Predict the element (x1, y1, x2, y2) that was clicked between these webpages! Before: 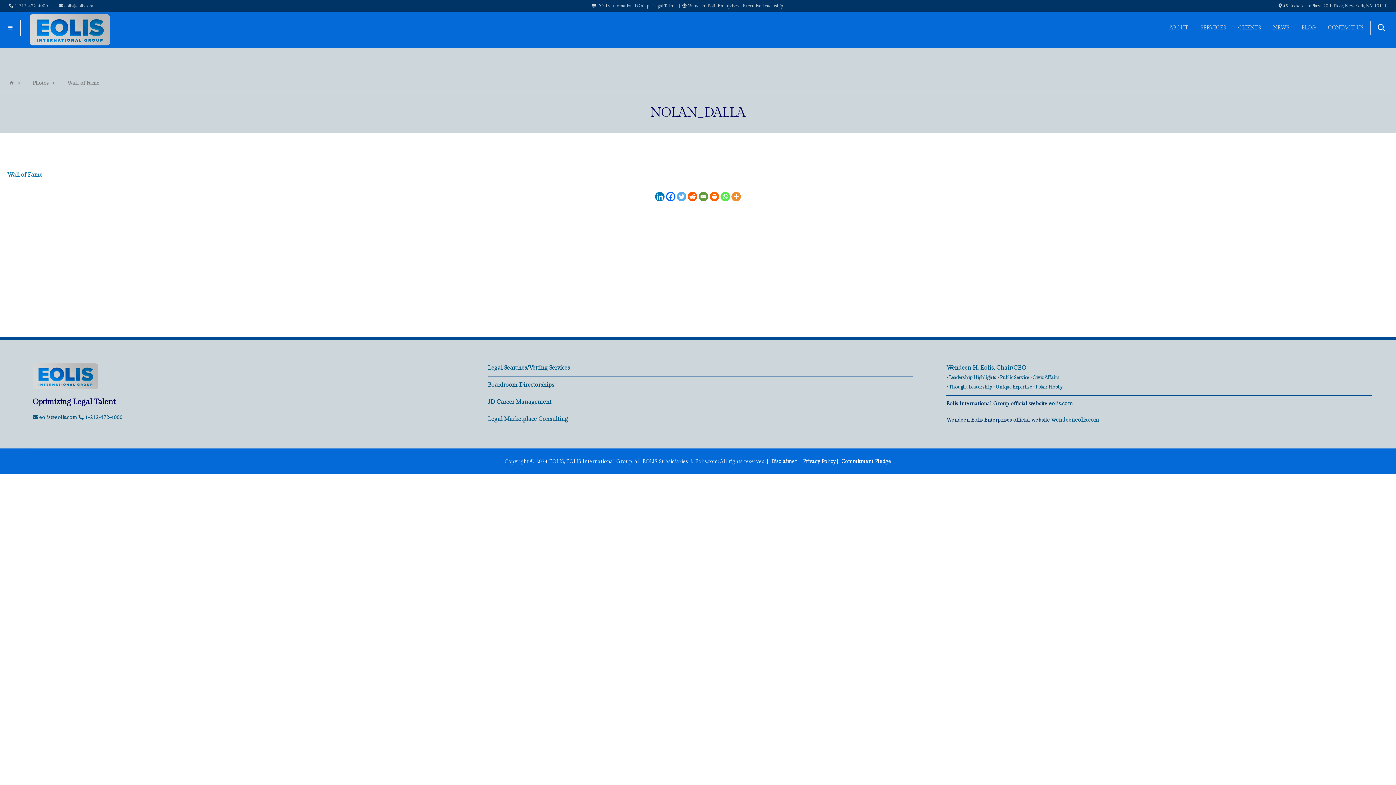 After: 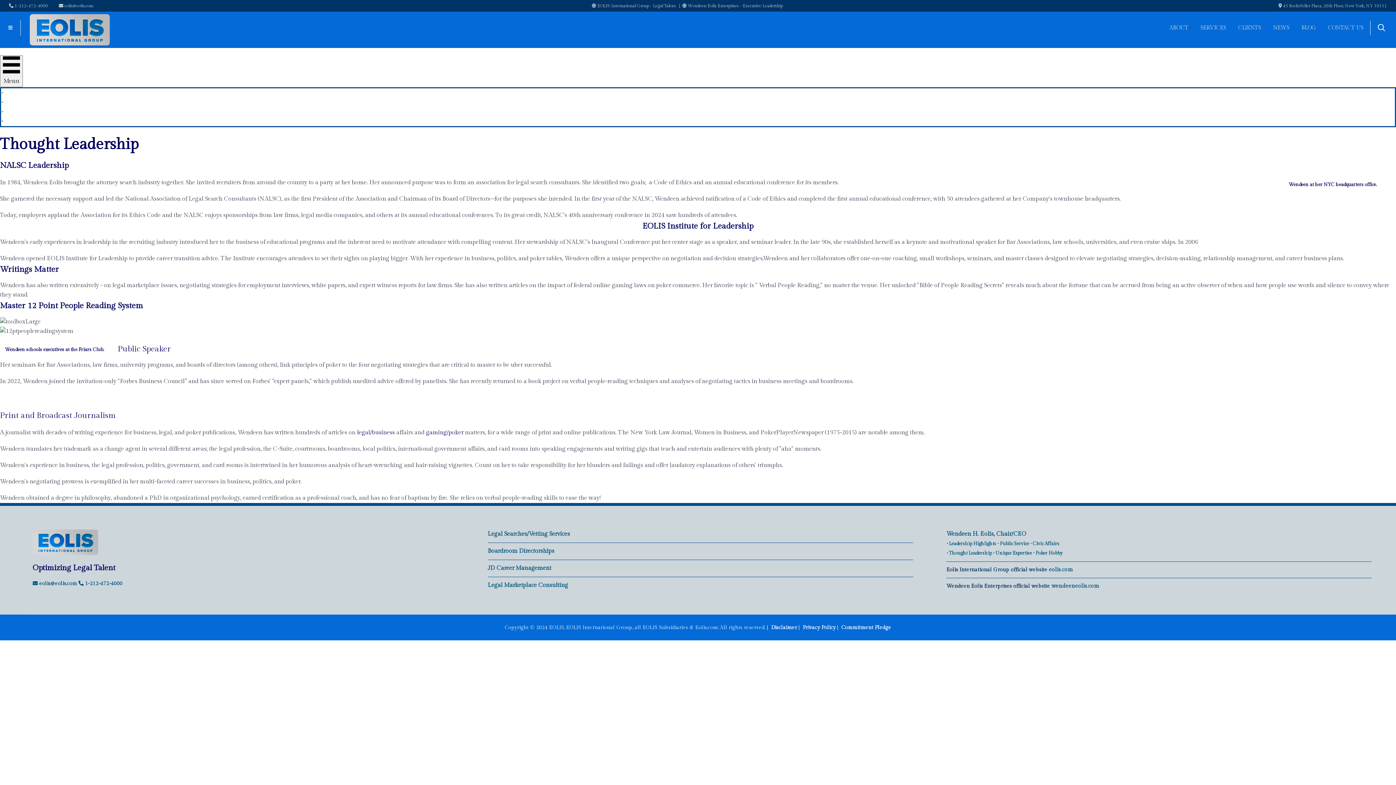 Action: bbox: (949, 384, 992, 390) label: Thought Leadership